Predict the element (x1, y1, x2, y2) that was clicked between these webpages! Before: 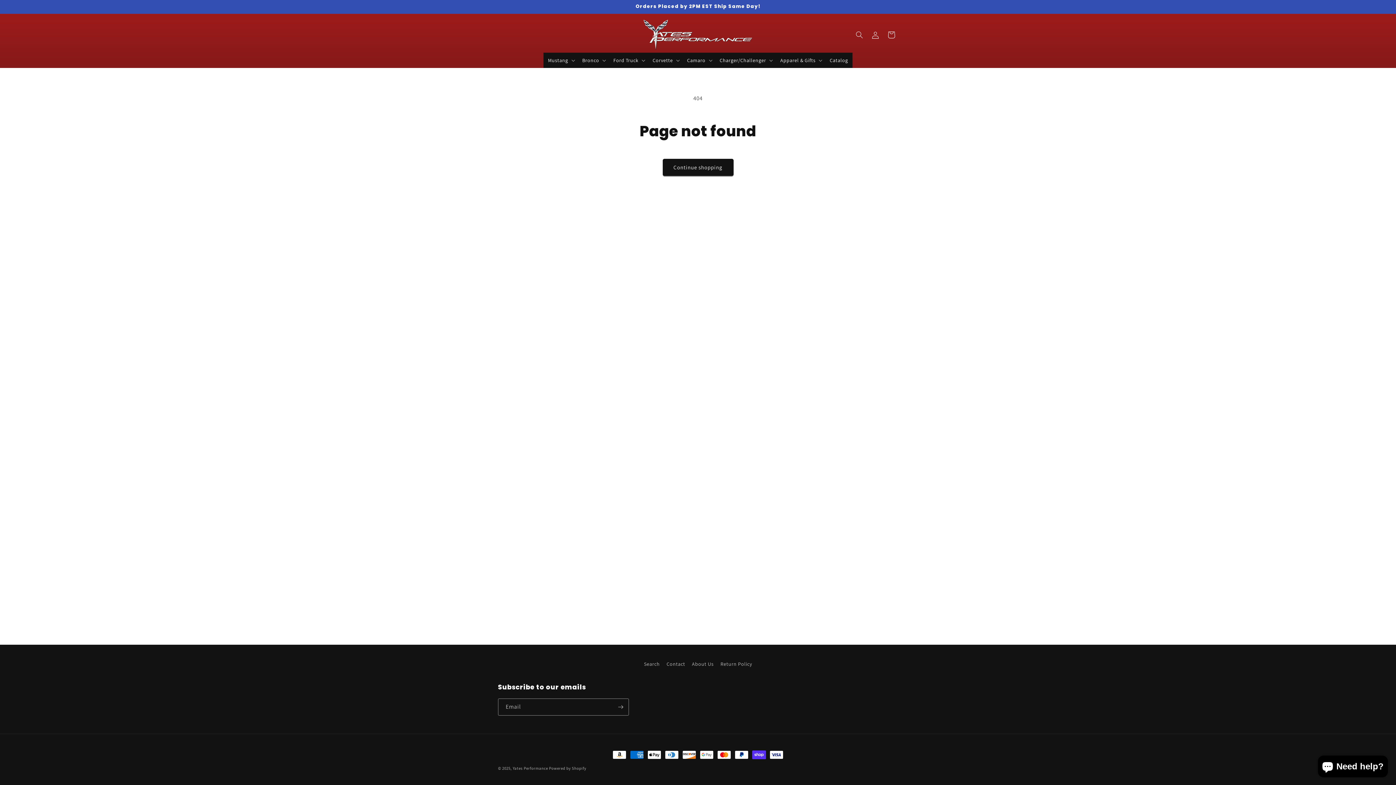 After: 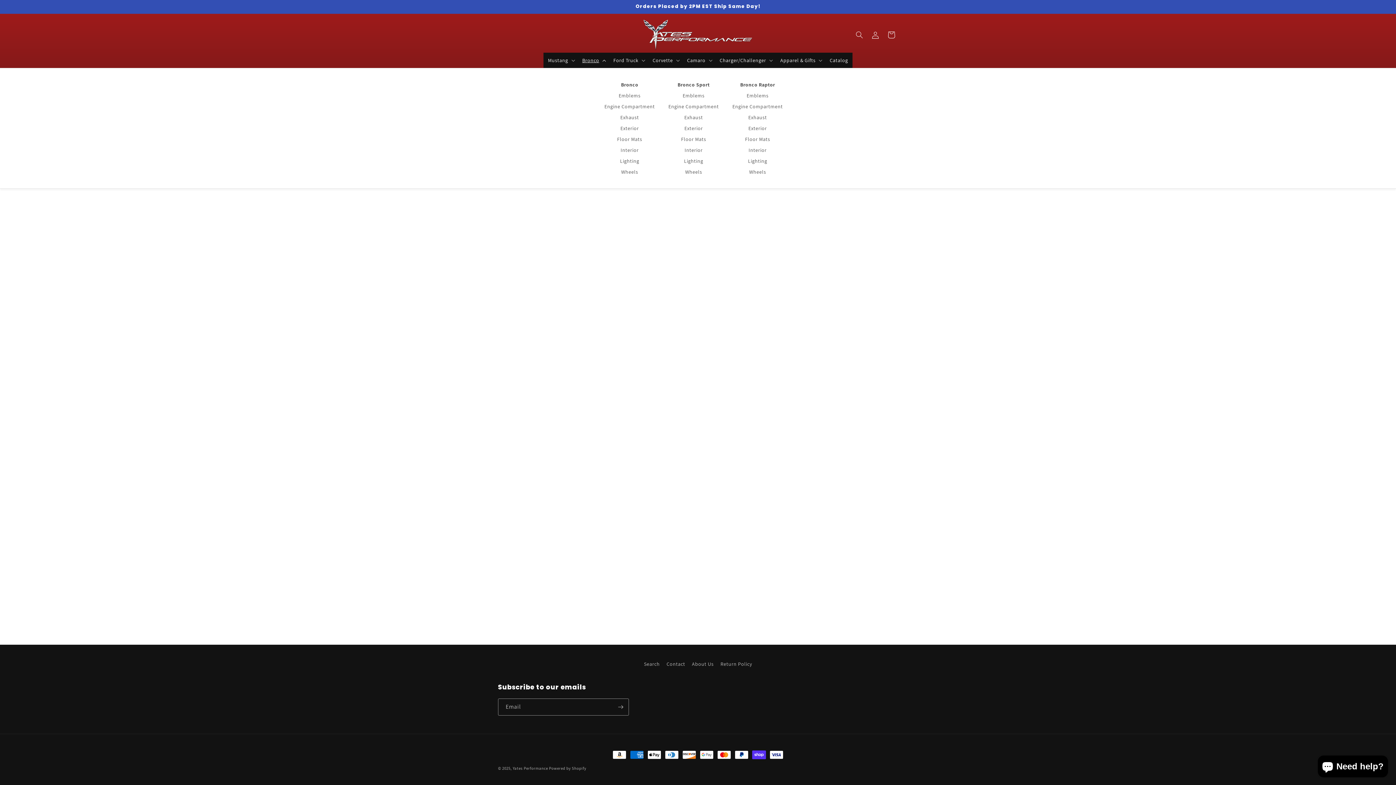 Action: bbox: (578, 52, 609, 68) label: Bronco